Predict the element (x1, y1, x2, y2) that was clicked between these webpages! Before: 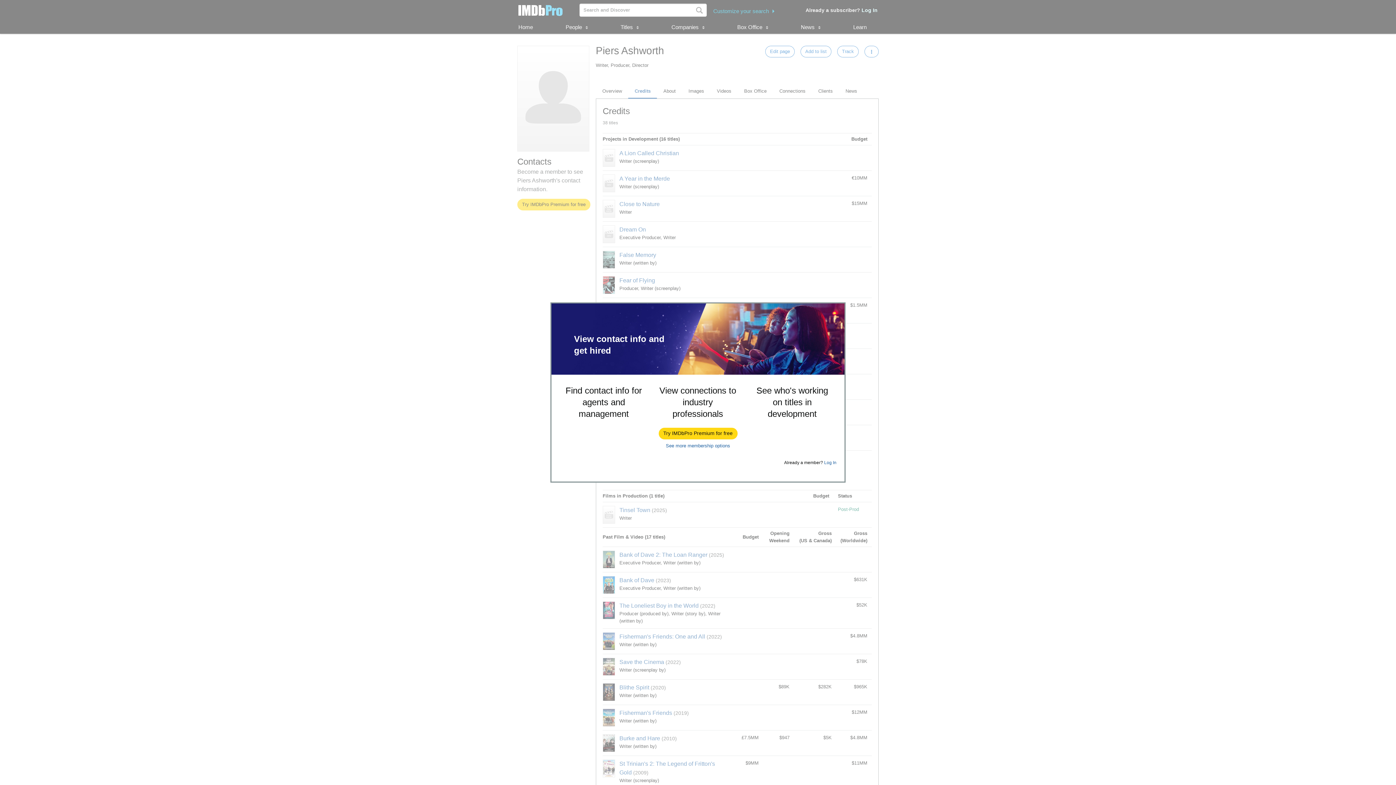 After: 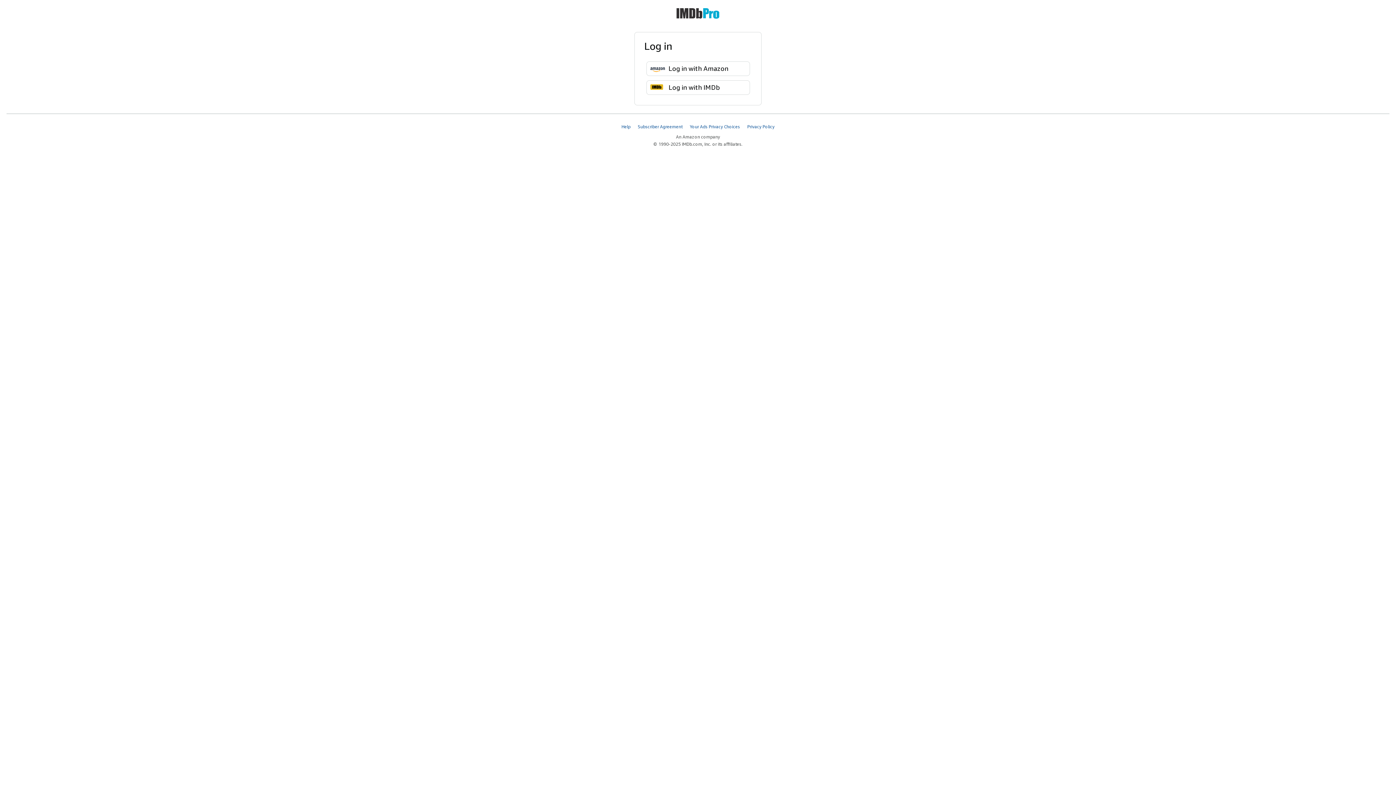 Action: bbox: (824, 460, 836, 465) label: Log In